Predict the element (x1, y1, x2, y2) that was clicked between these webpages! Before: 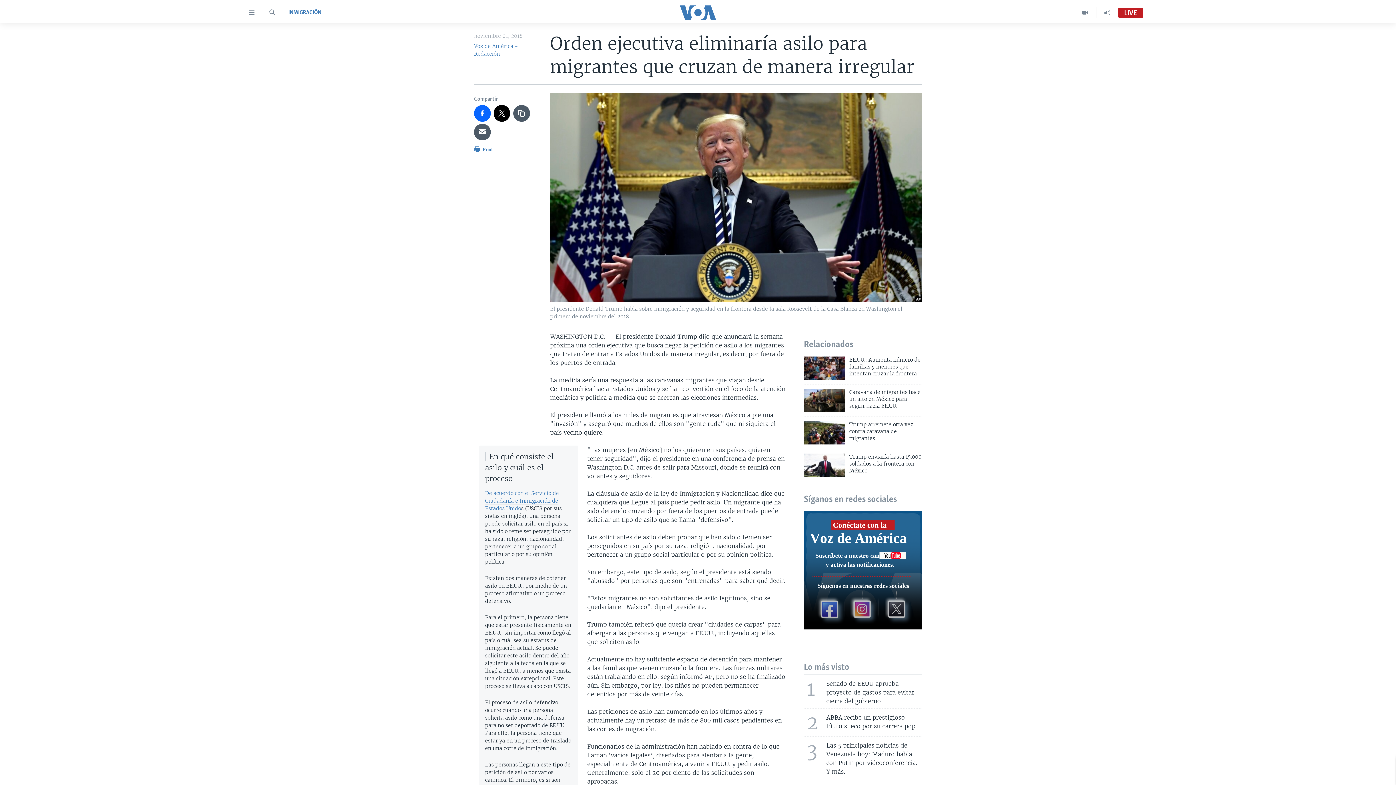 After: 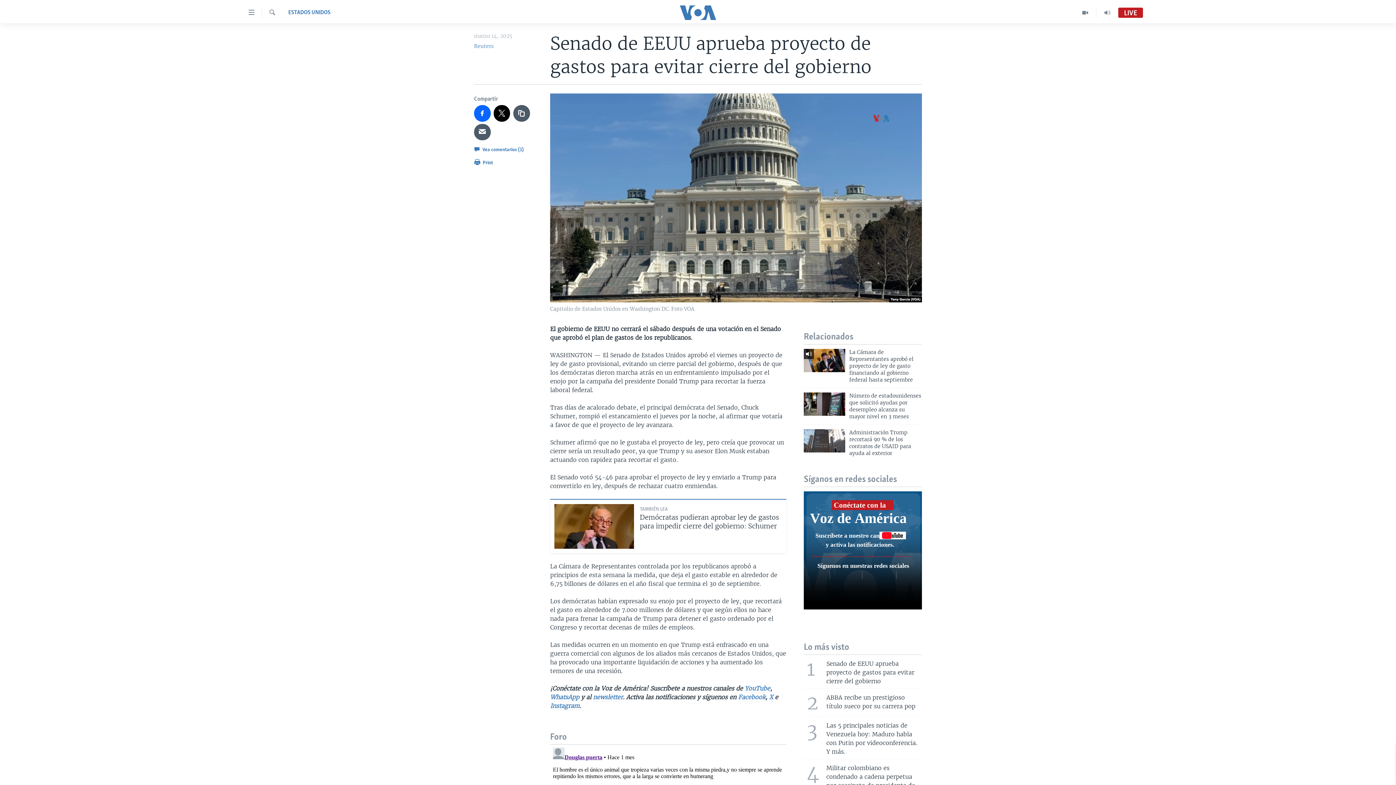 Action: bbox: (799, 604, 926, 637) label: 1
Senado de EEUU aprueba proyecto de gastos para evitar cierre del gobierno